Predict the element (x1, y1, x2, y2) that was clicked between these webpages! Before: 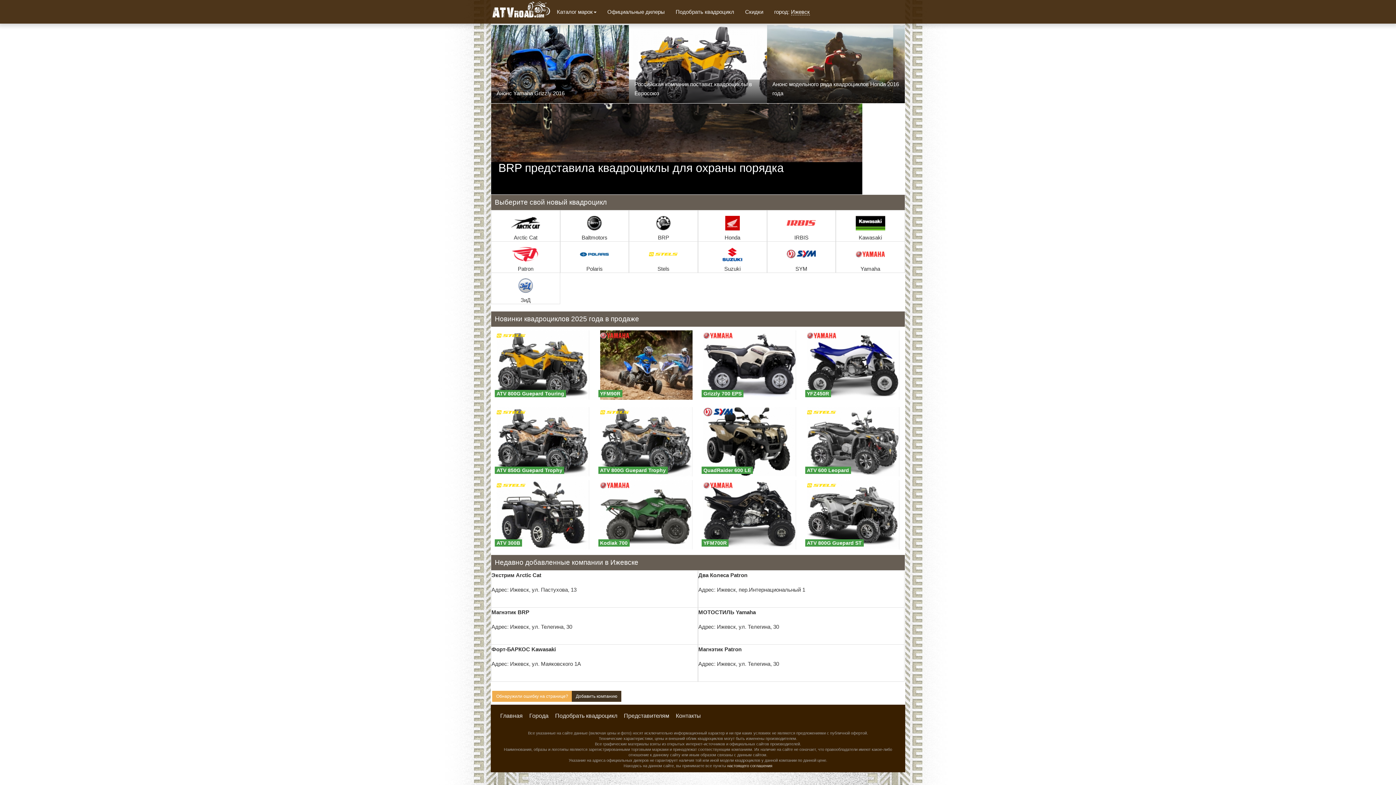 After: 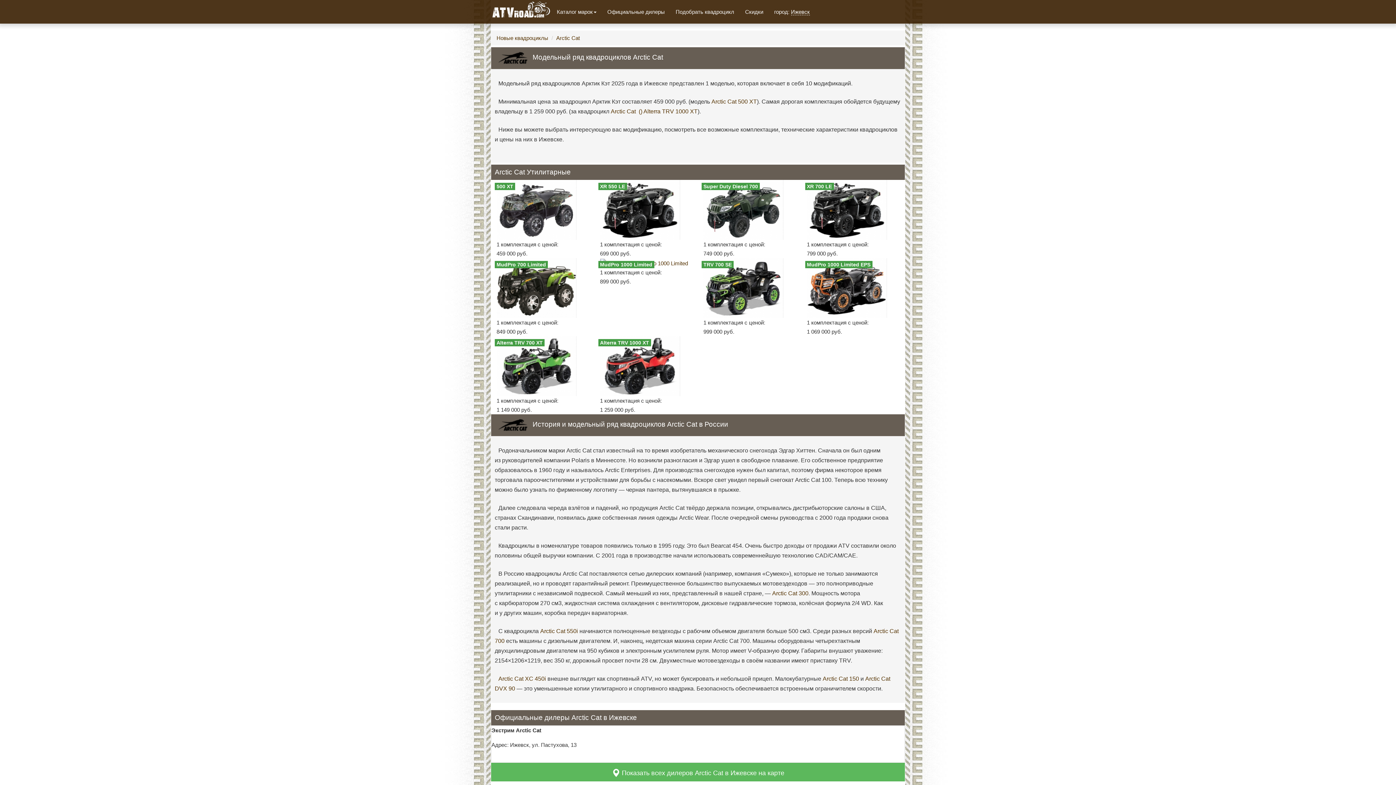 Action: label: 
Arctic Cat bbox: (491, 210, 560, 241)